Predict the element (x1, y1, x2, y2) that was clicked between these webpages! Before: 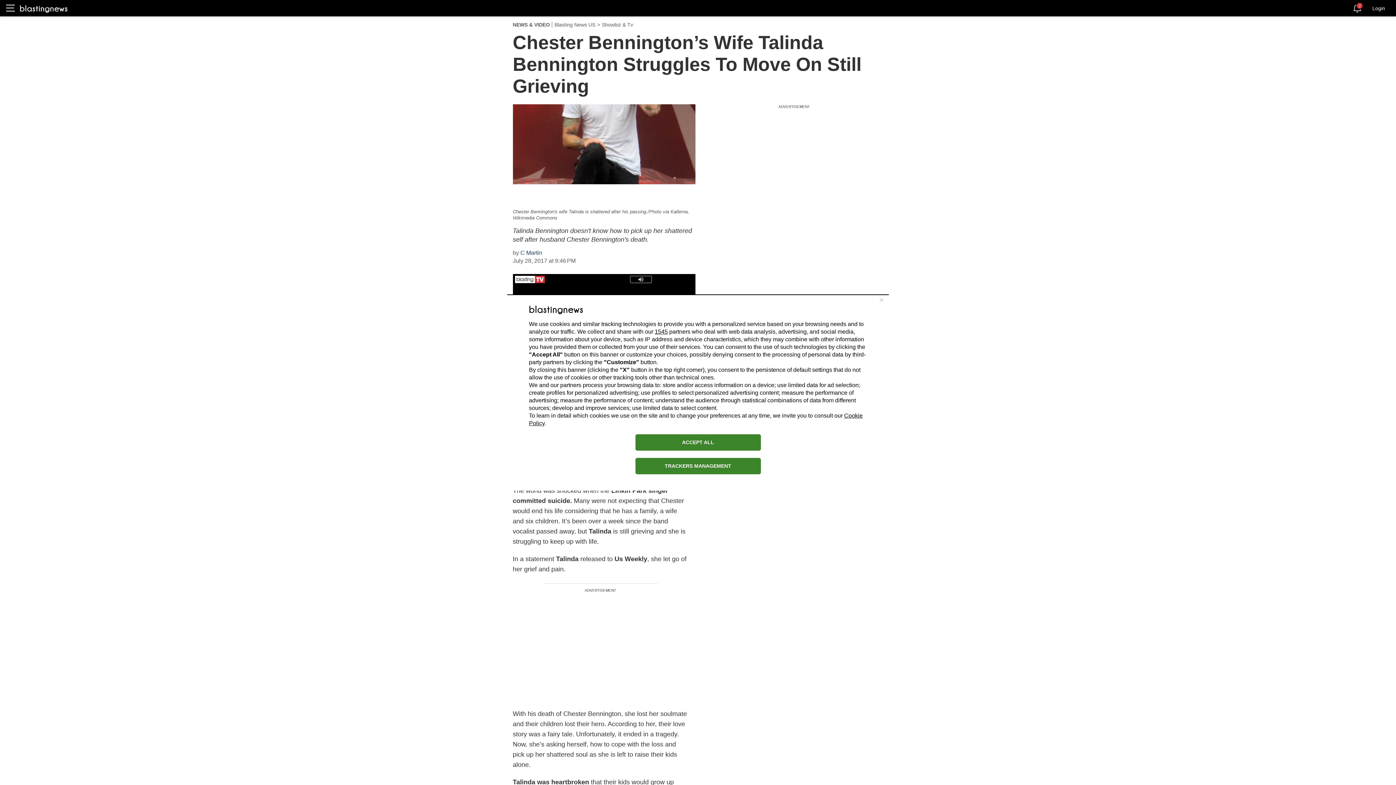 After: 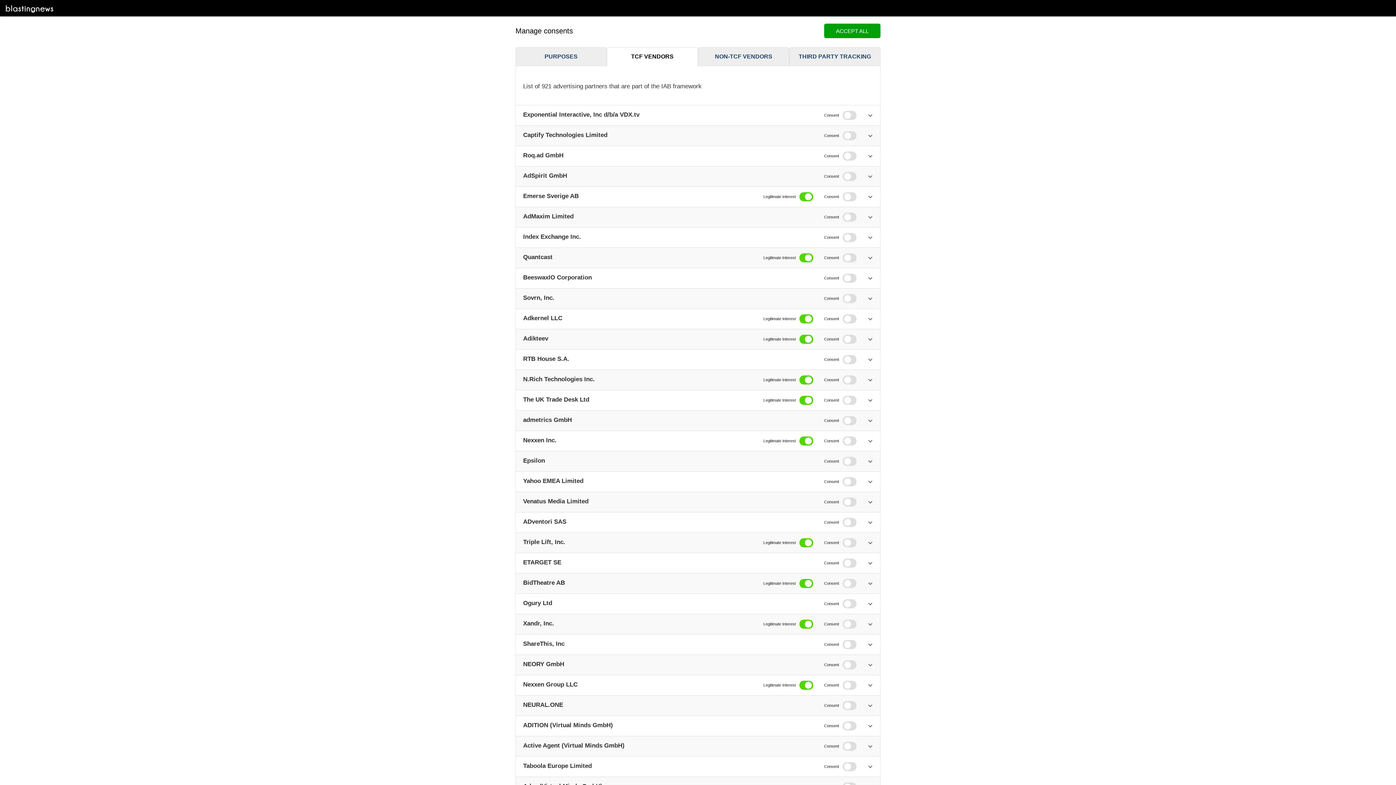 Action: label: 1545 bbox: (654, 328, 668, 334)